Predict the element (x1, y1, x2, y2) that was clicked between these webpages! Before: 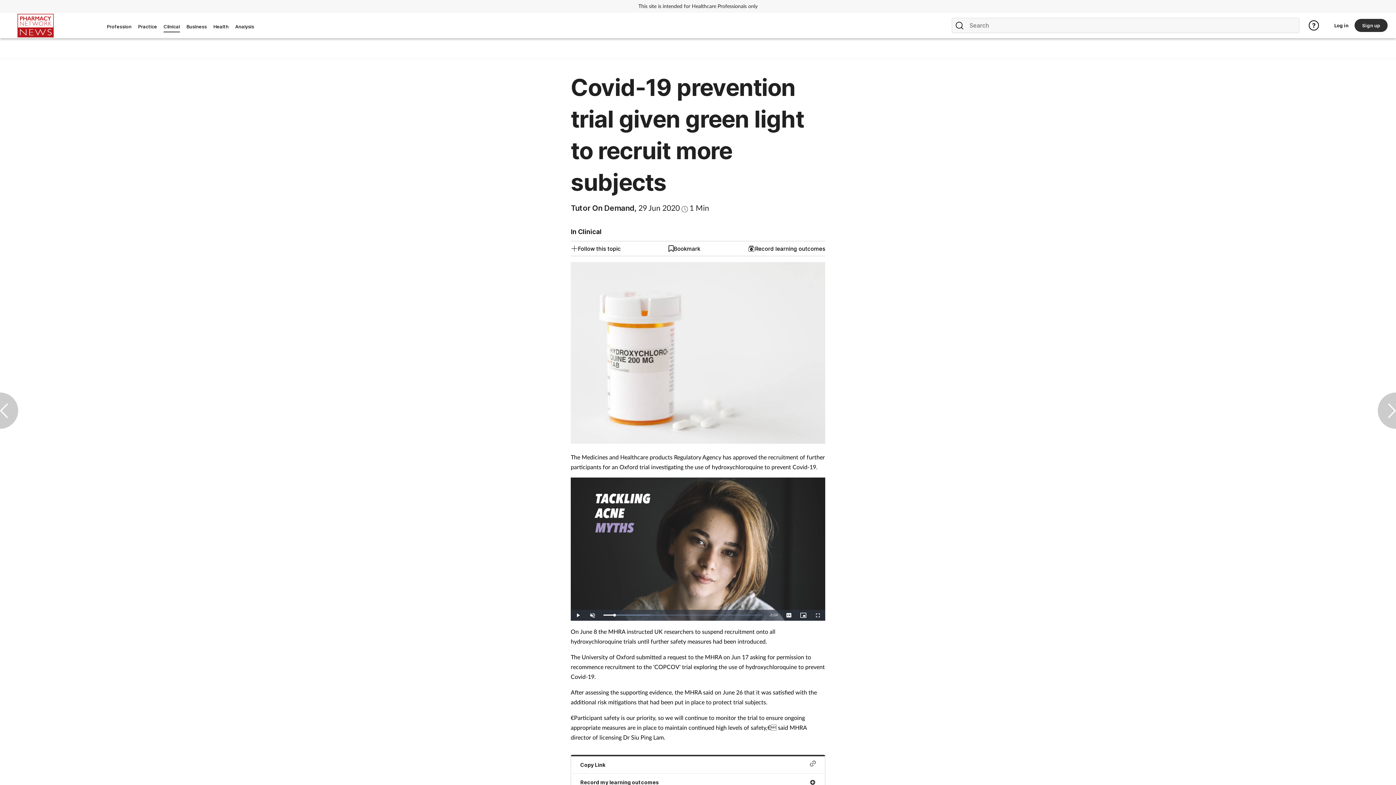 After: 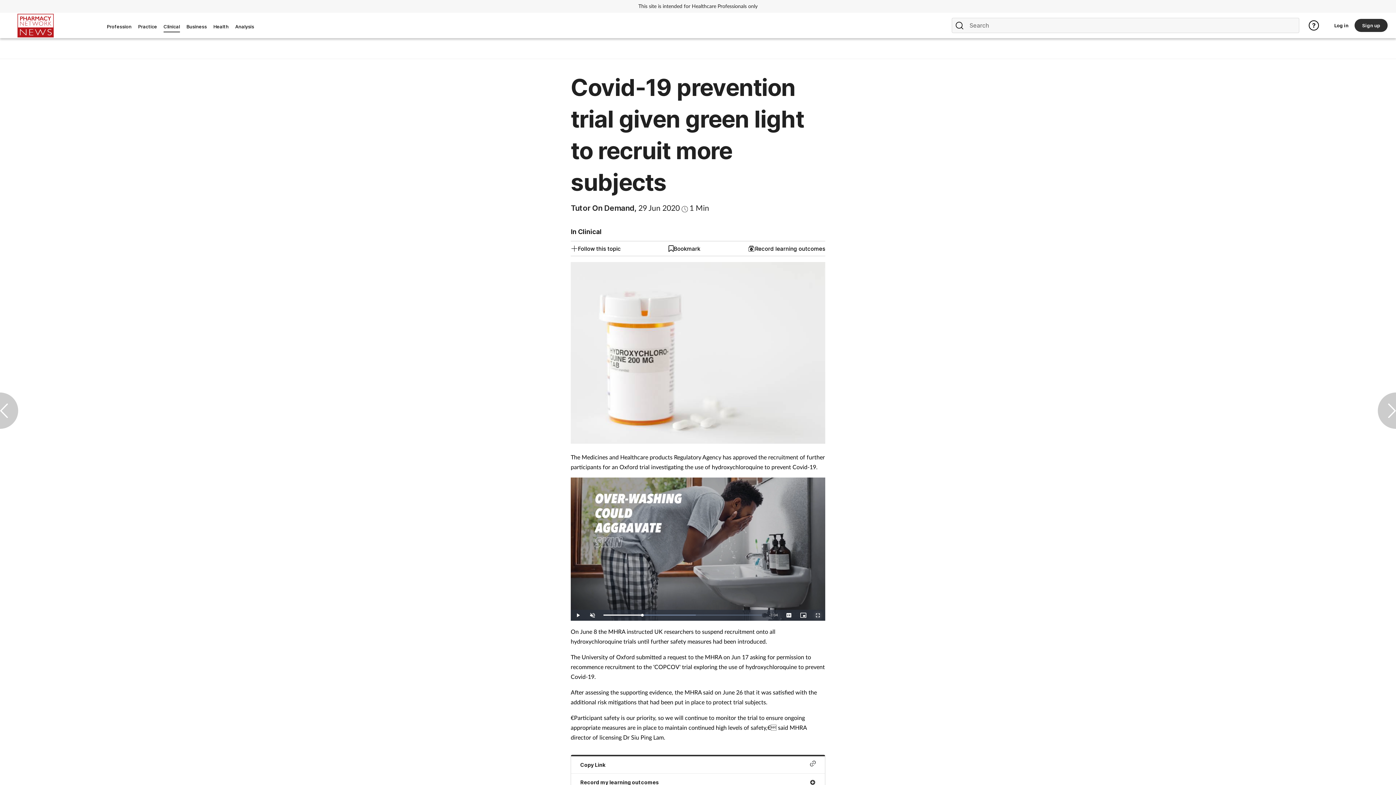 Action: bbox: (810, 610, 825, 621) label: Fullscreen